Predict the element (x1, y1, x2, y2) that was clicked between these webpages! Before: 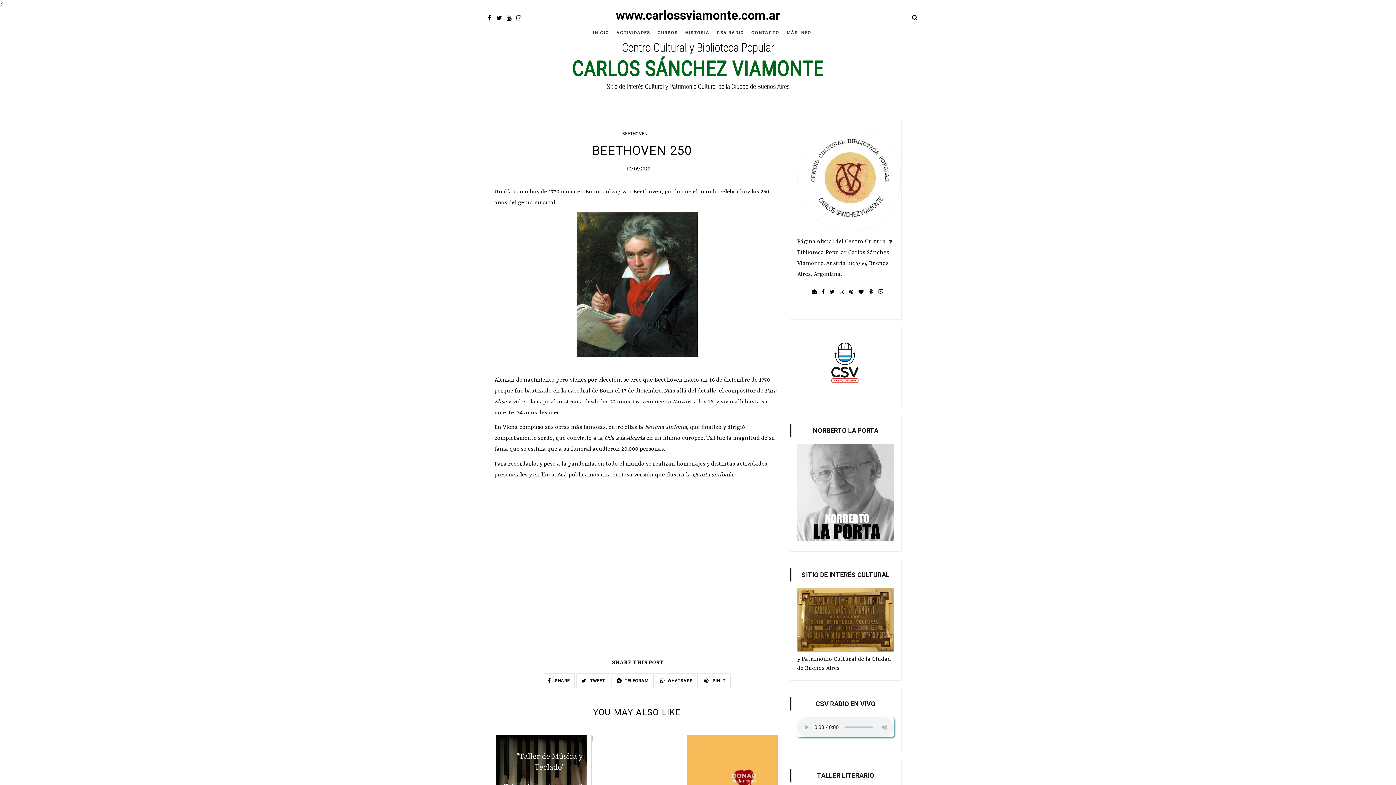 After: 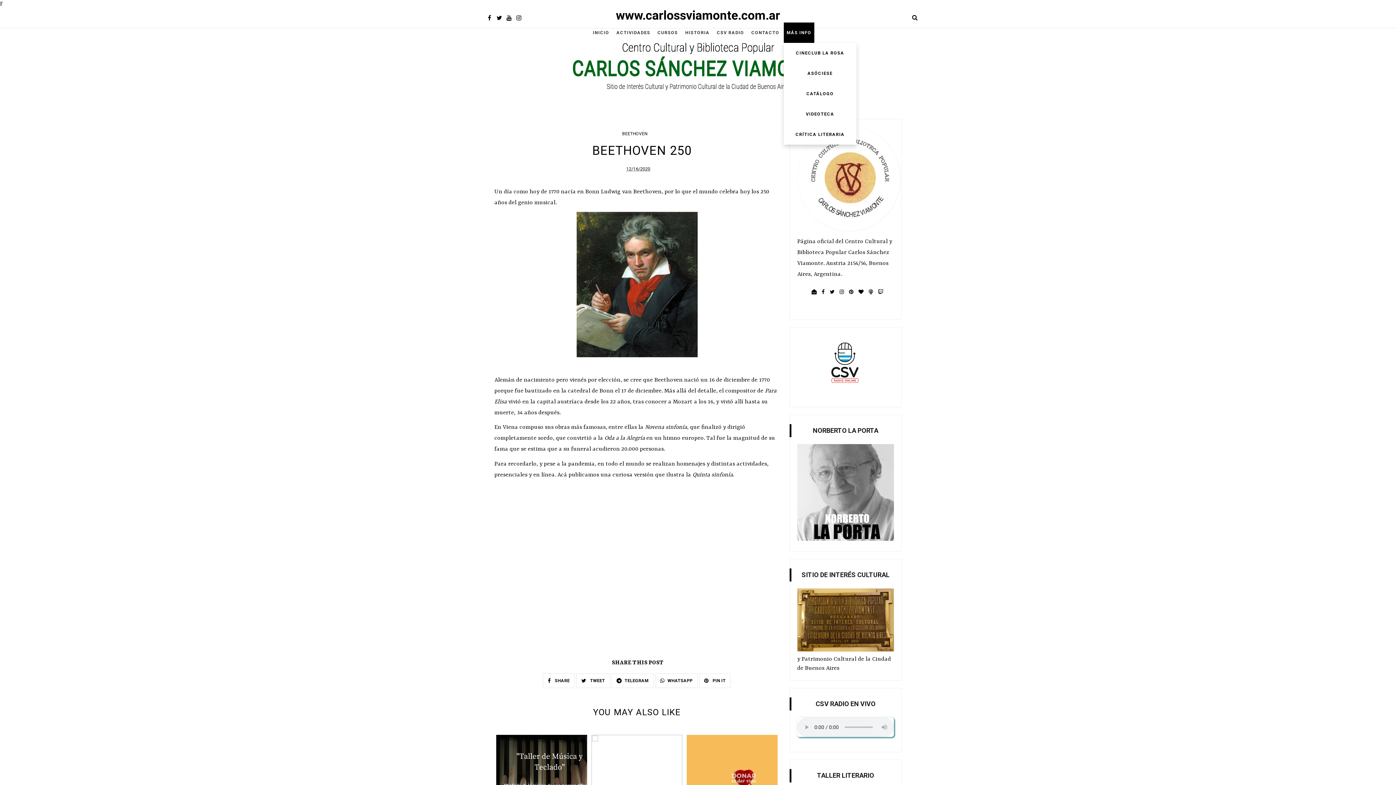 Action: label: MÁS INFO bbox: (783, 22, 814, 42)